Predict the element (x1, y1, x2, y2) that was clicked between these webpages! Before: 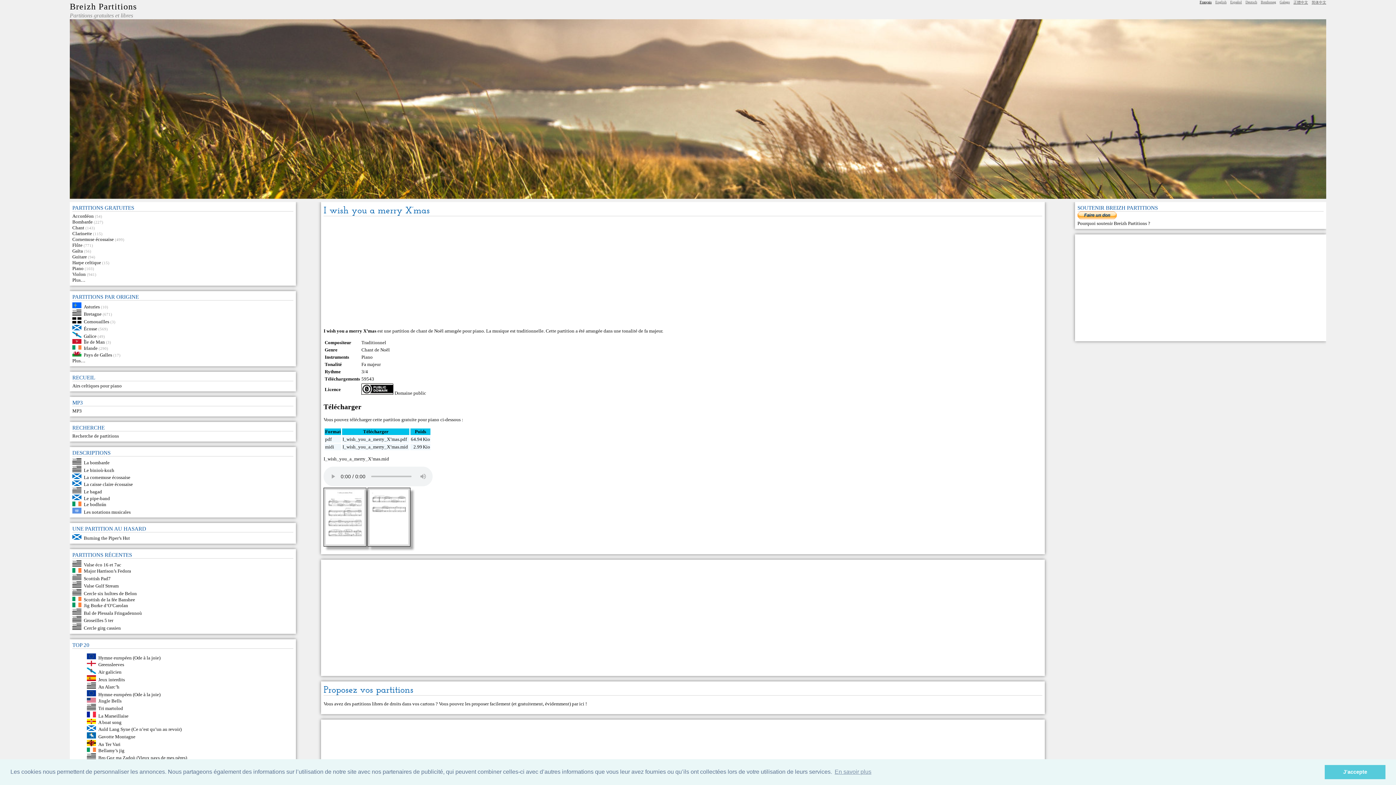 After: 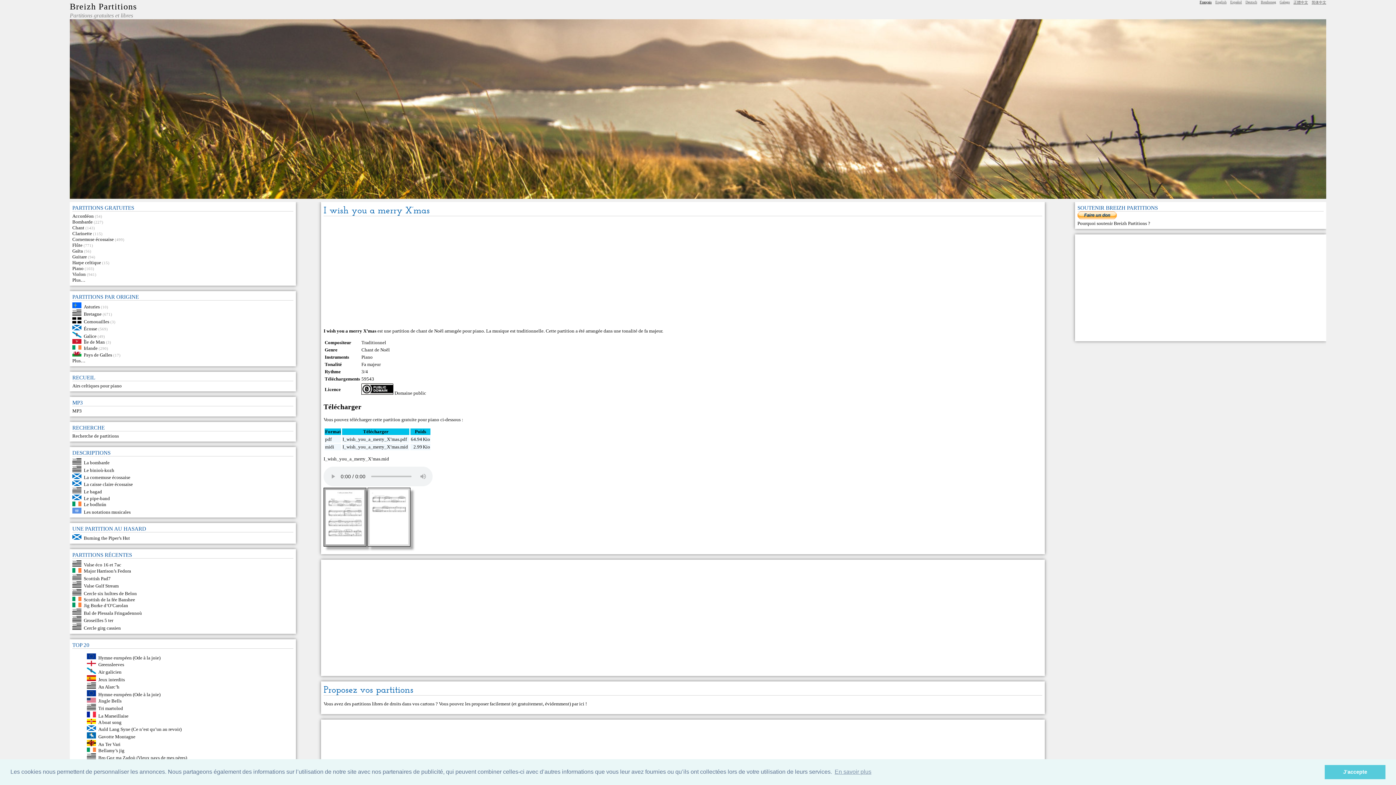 Action: bbox: (323, 546, 366, 551)